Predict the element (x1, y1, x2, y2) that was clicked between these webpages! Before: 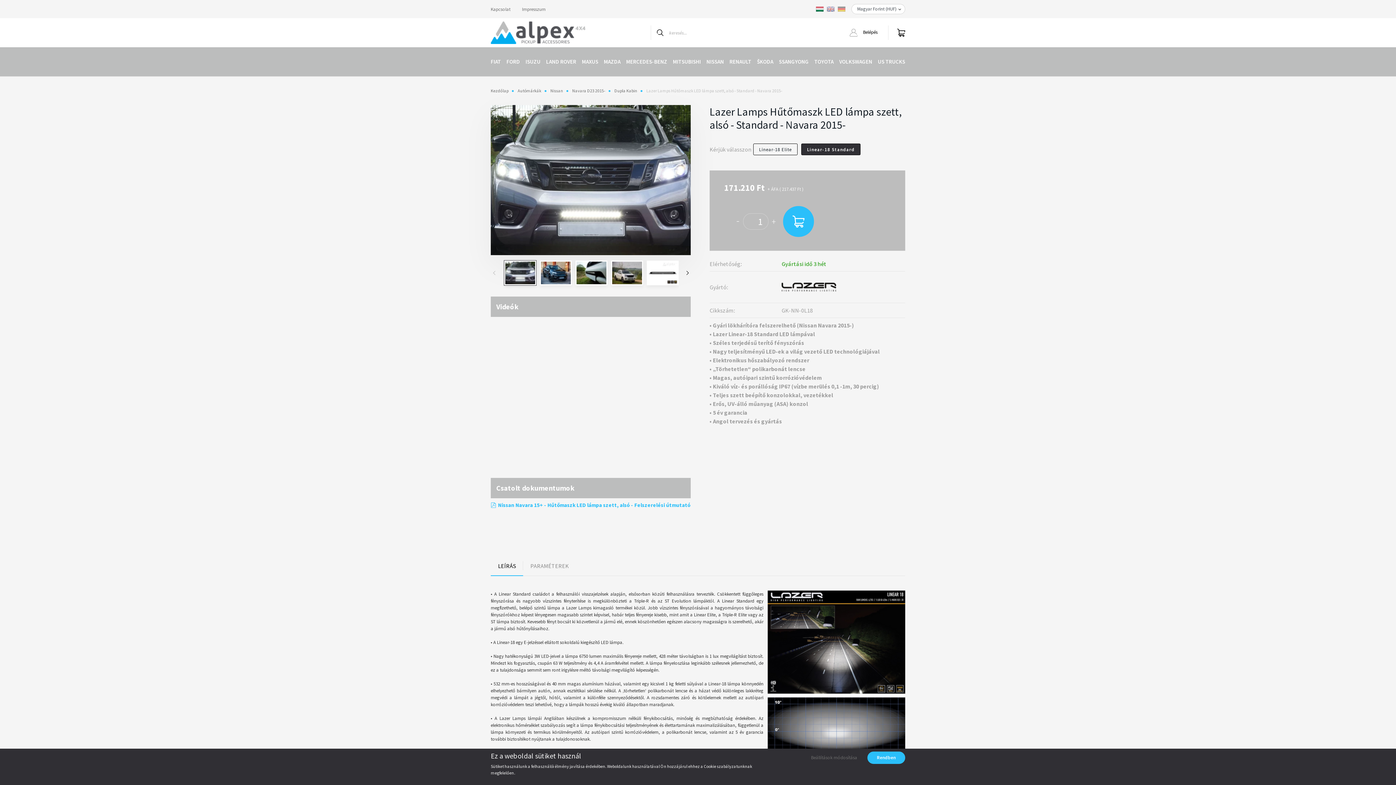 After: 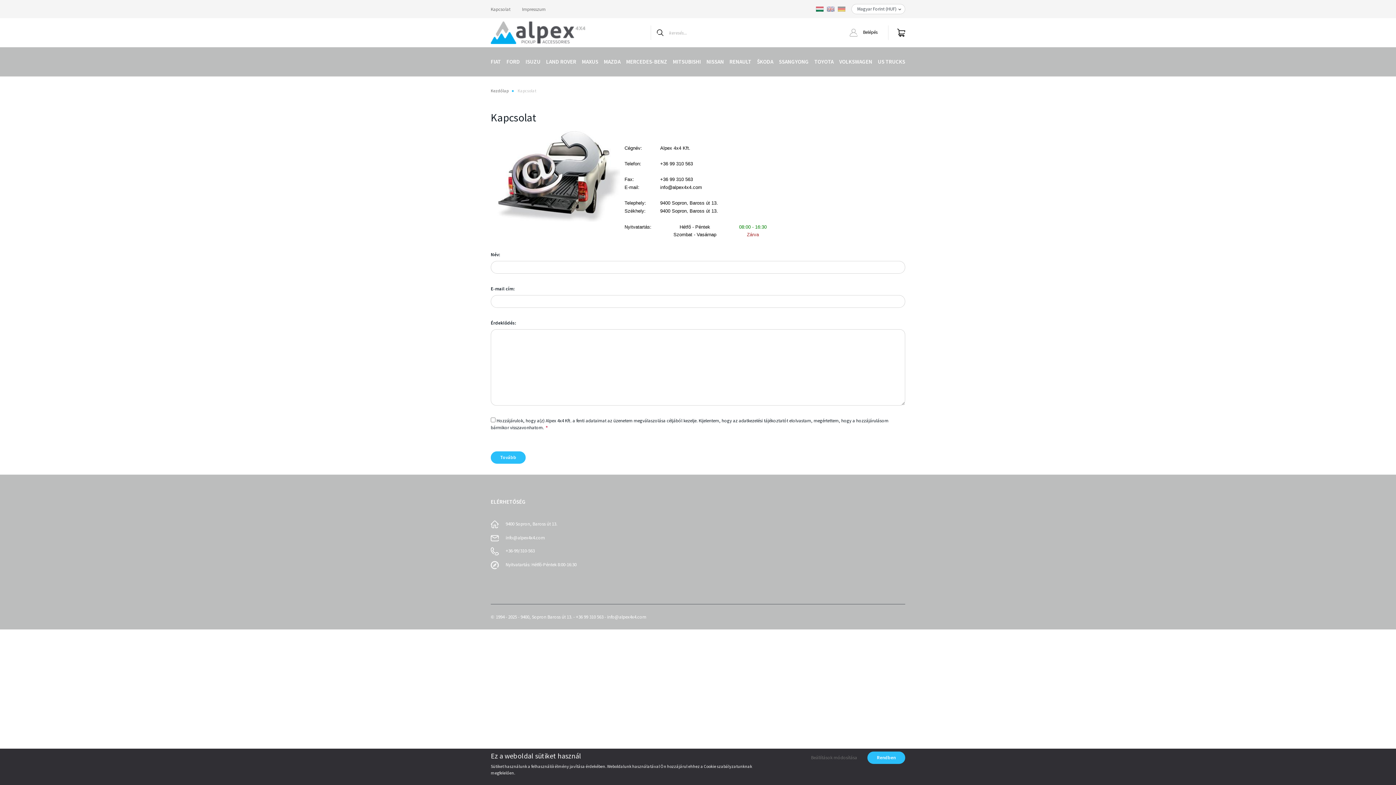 Action: bbox: (490, 0, 516, 18) label: Kapcsolat